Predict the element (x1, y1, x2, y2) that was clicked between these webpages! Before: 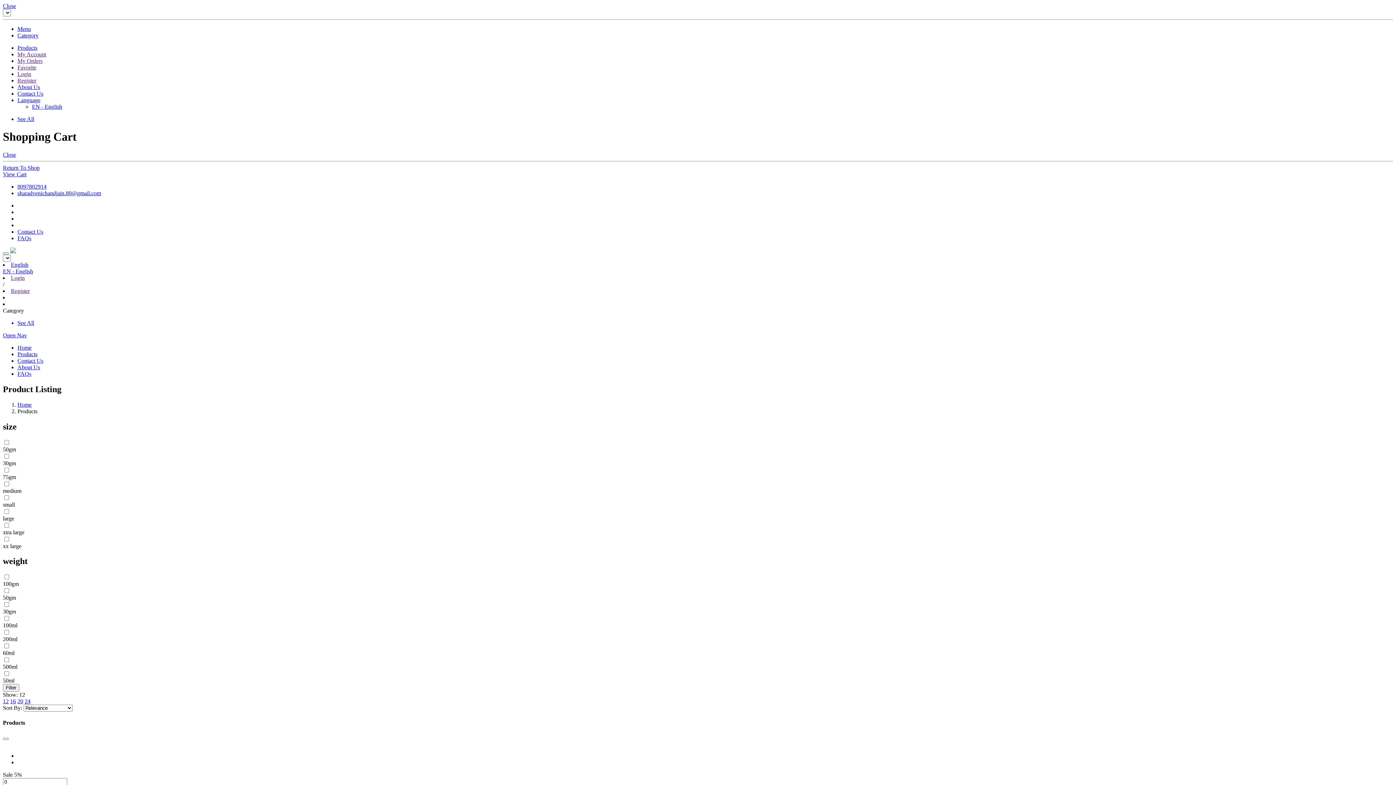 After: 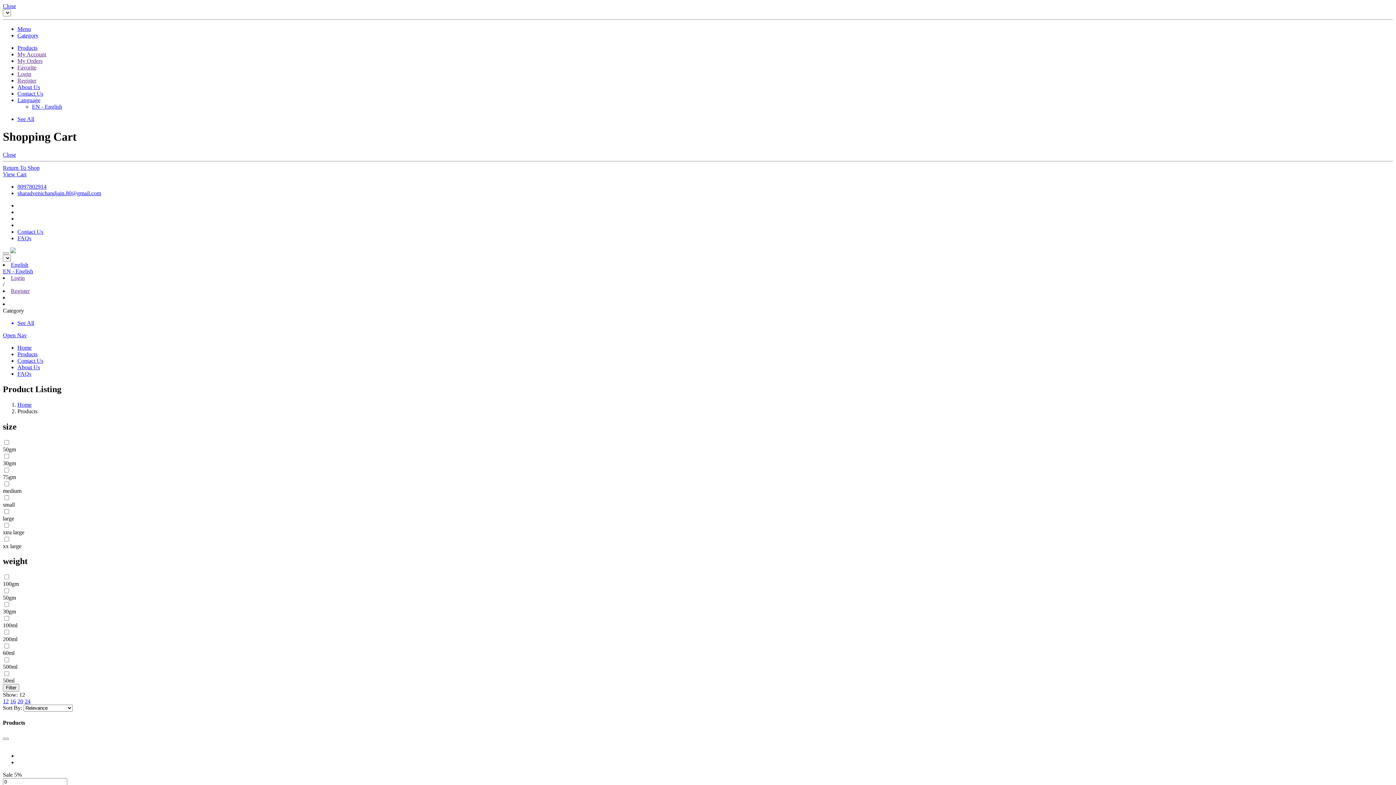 Action: label: 8097802914 bbox: (17, 183, 46, 189)